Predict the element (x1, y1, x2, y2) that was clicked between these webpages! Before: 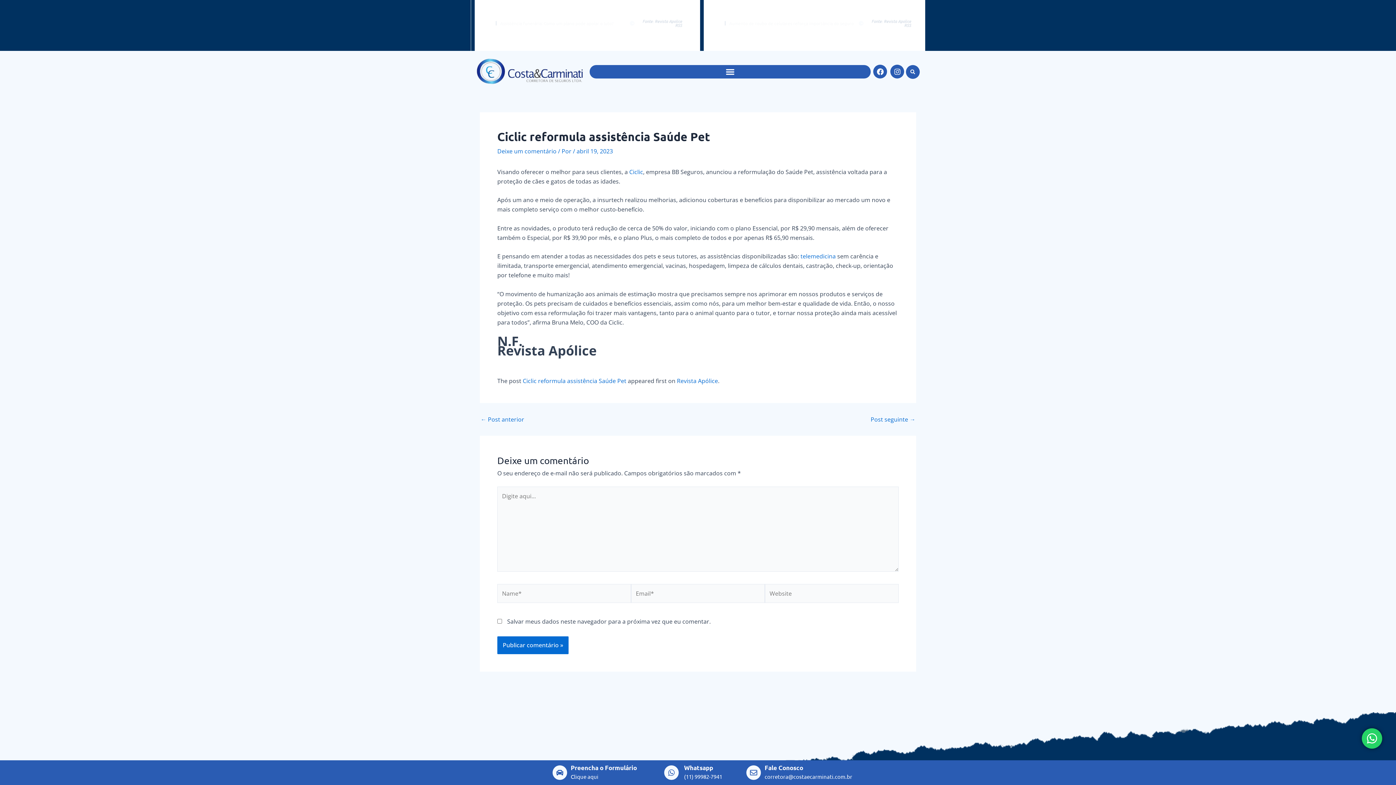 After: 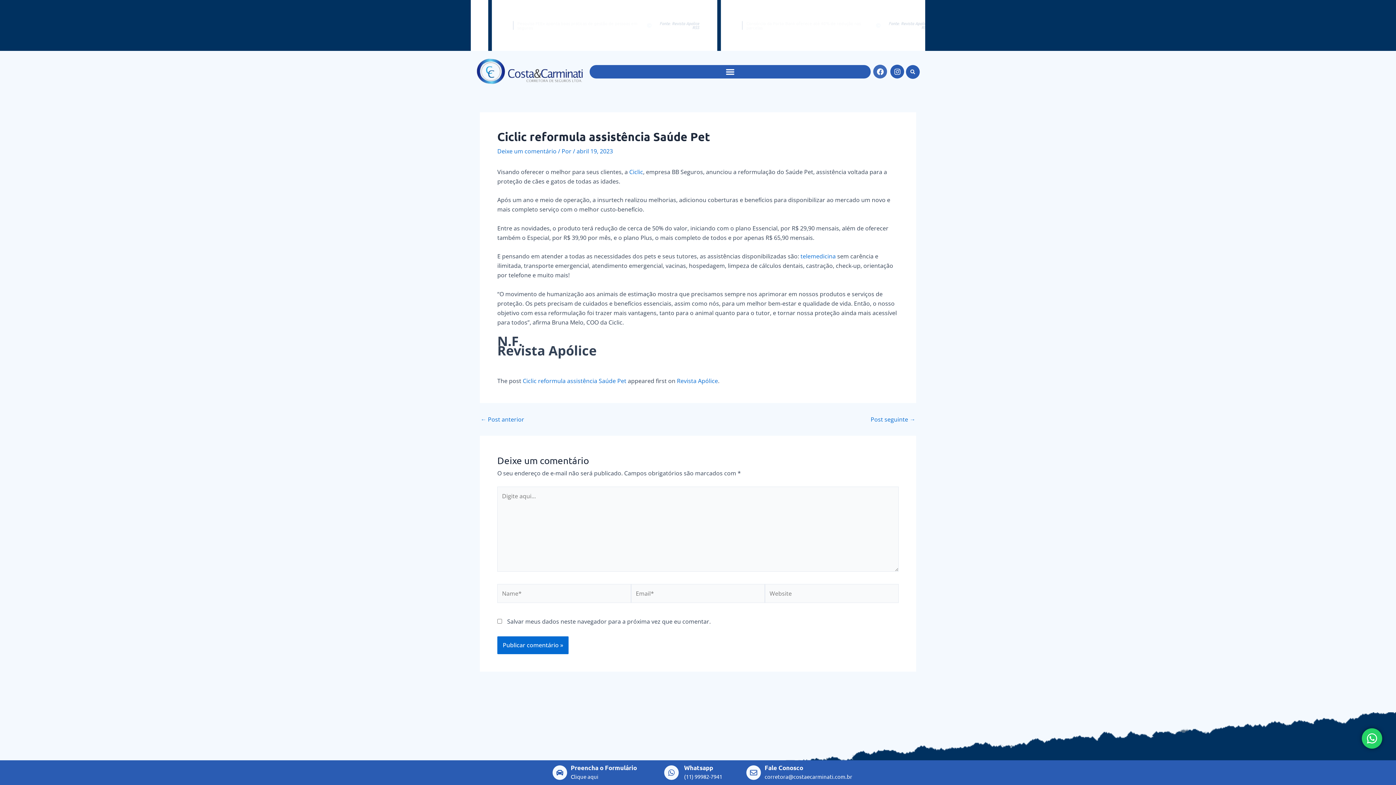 Action: label: Facebook bbox: (873, 64, 887, 78)